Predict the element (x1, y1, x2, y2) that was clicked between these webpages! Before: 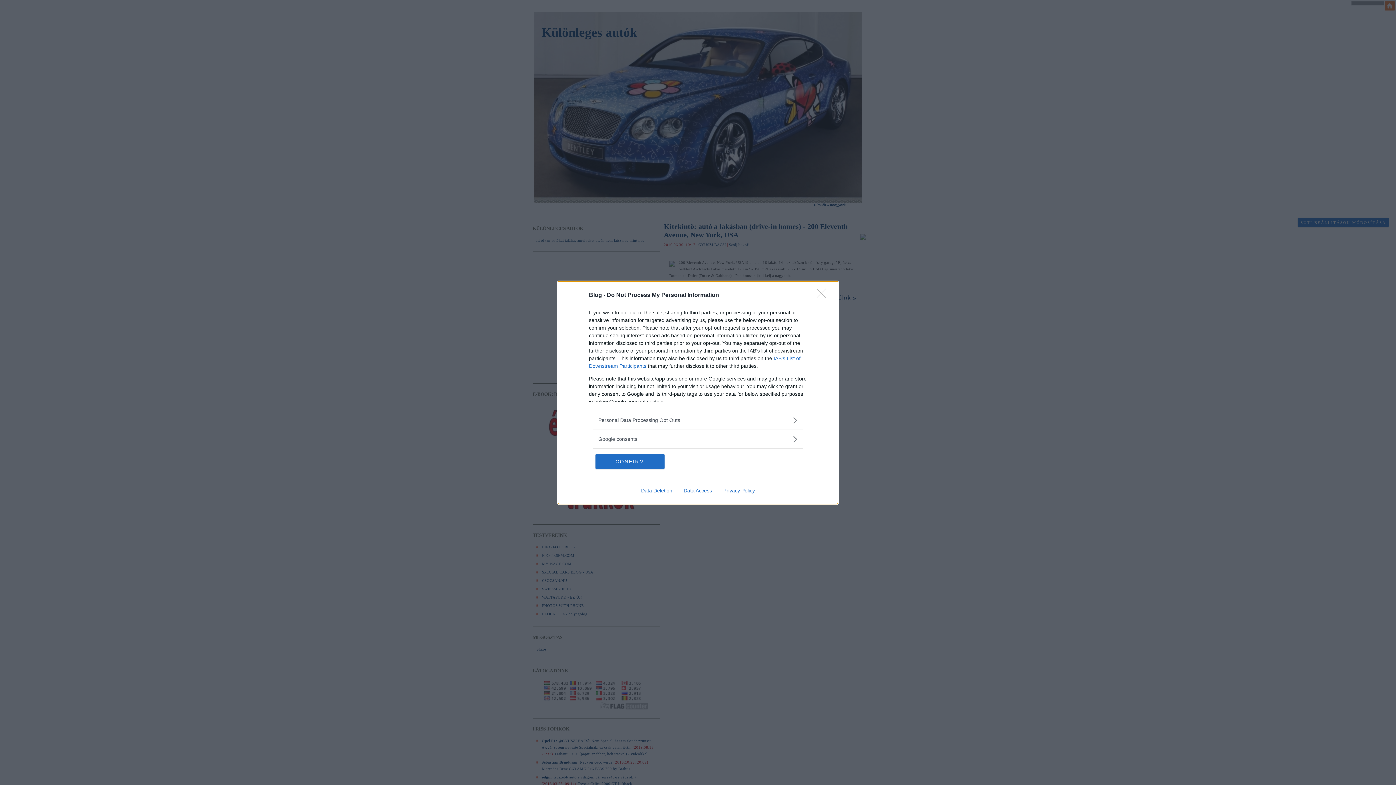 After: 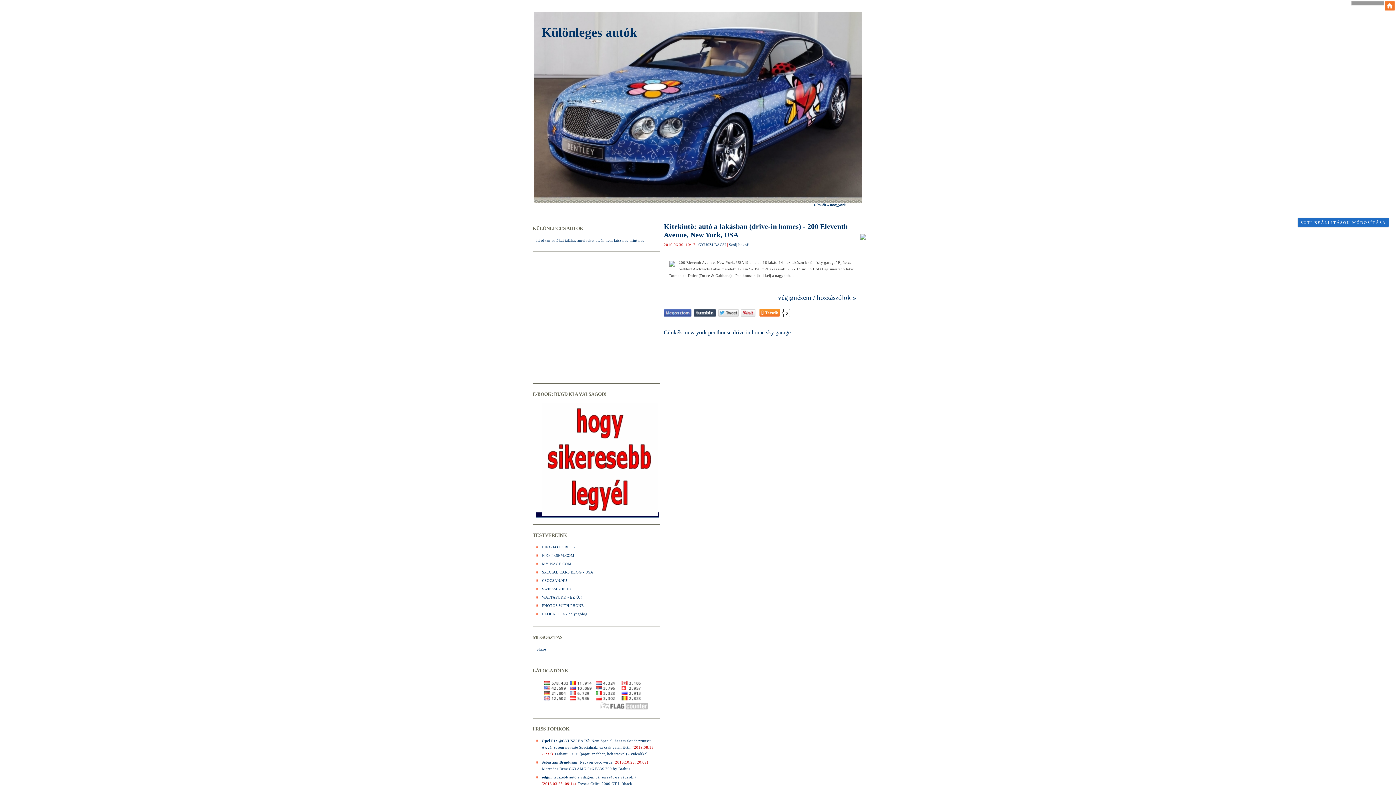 Action: bbox: (595, 454, 664, 468) label: CONFIRM